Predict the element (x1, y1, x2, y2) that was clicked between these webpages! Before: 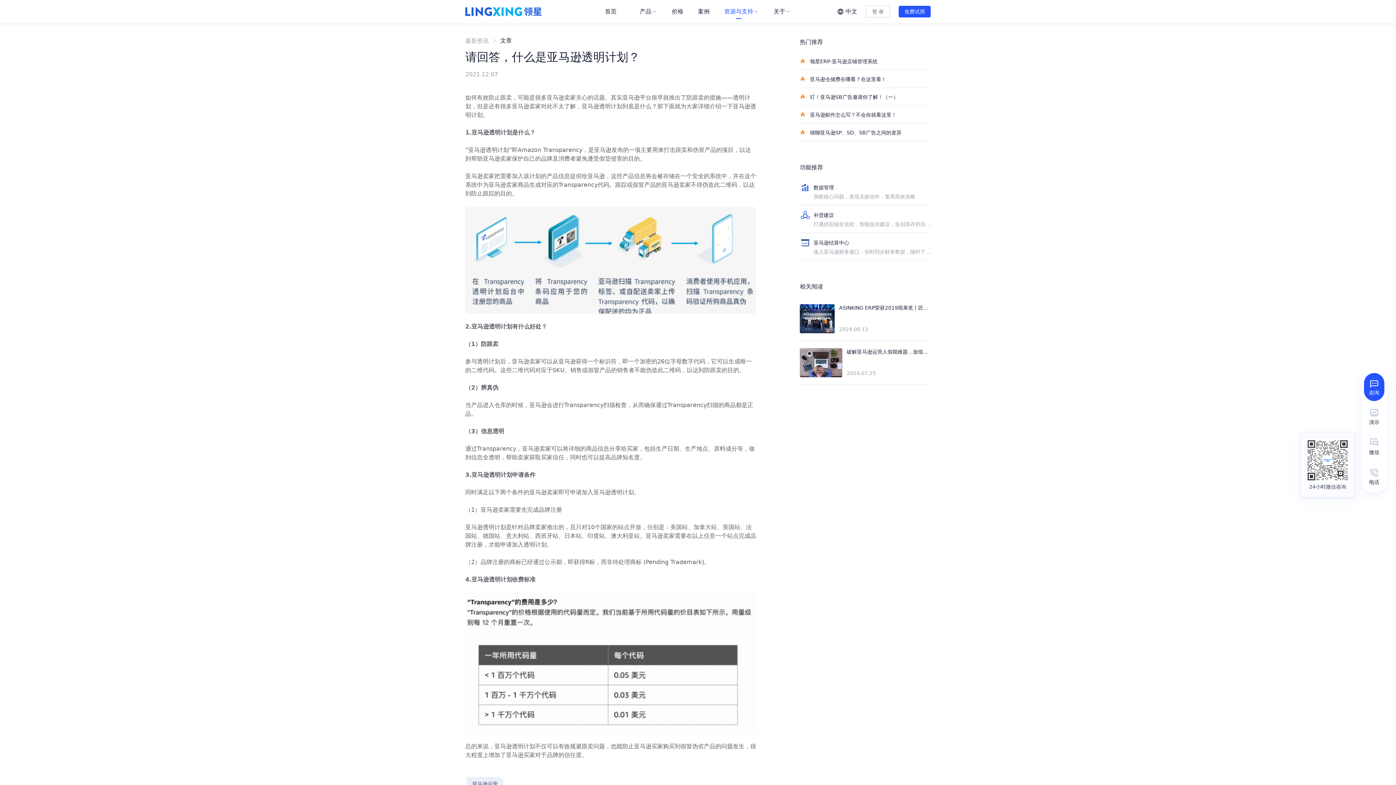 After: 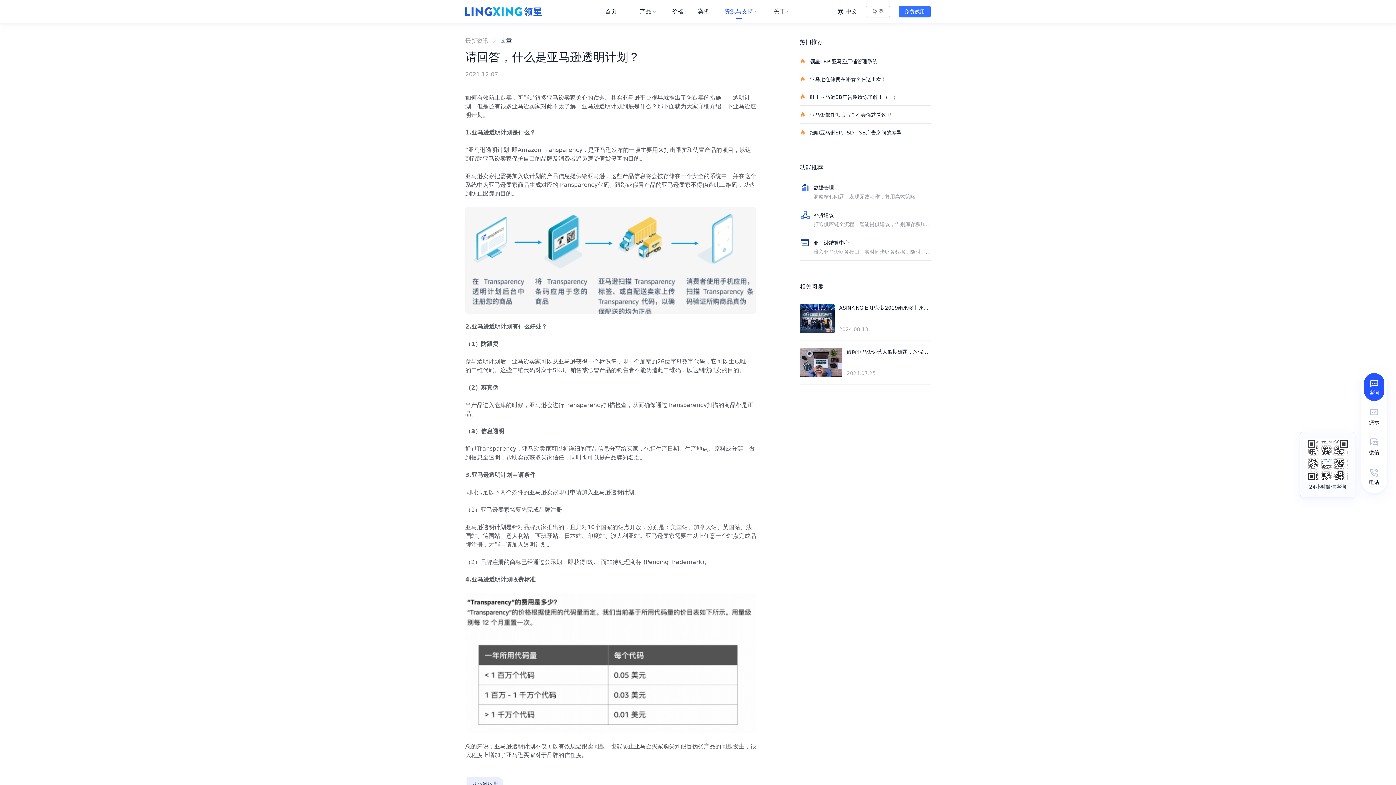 Action: label: 免费试用 bbox: (898, 5, 930, 17)